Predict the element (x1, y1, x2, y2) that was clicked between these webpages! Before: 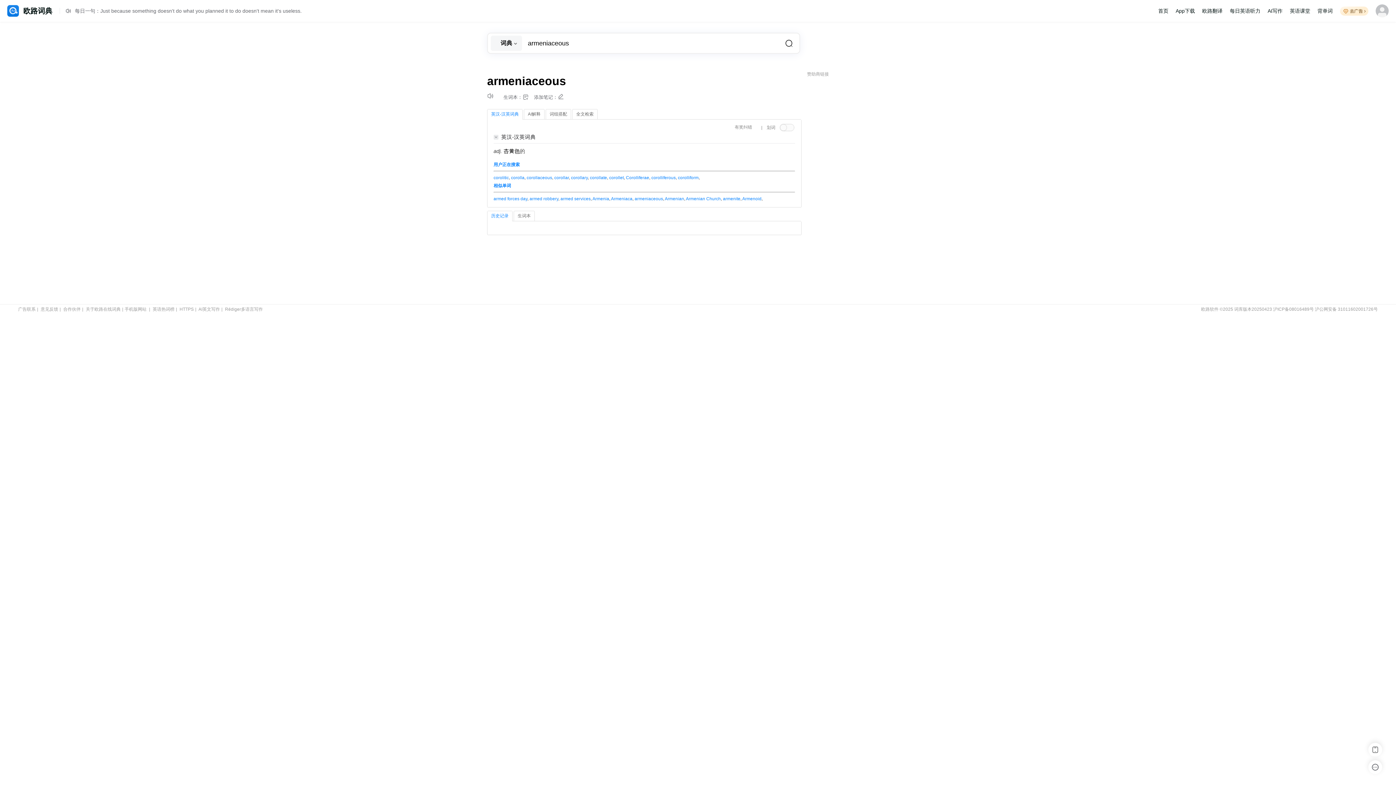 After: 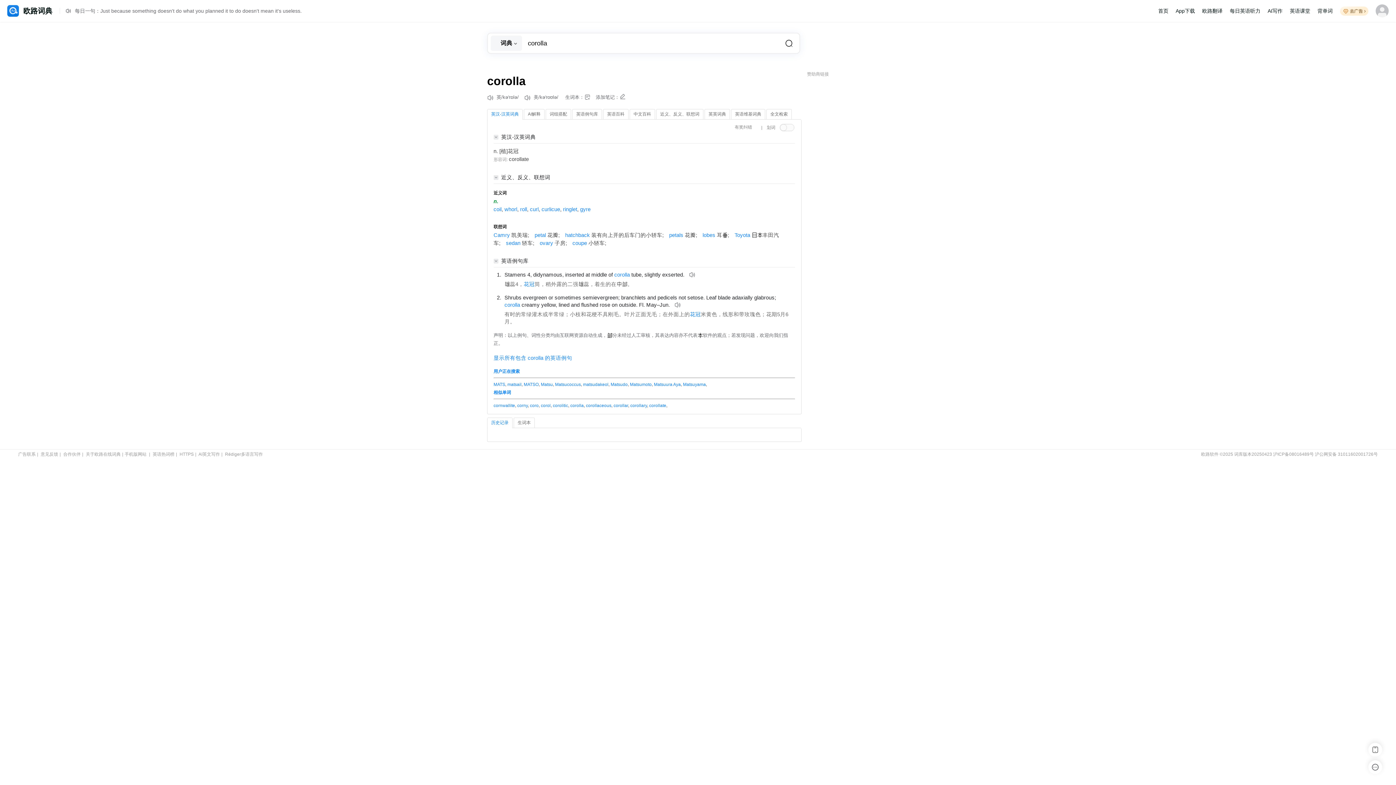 Action: bbox: (511, 175, 524, 180) label: corolla